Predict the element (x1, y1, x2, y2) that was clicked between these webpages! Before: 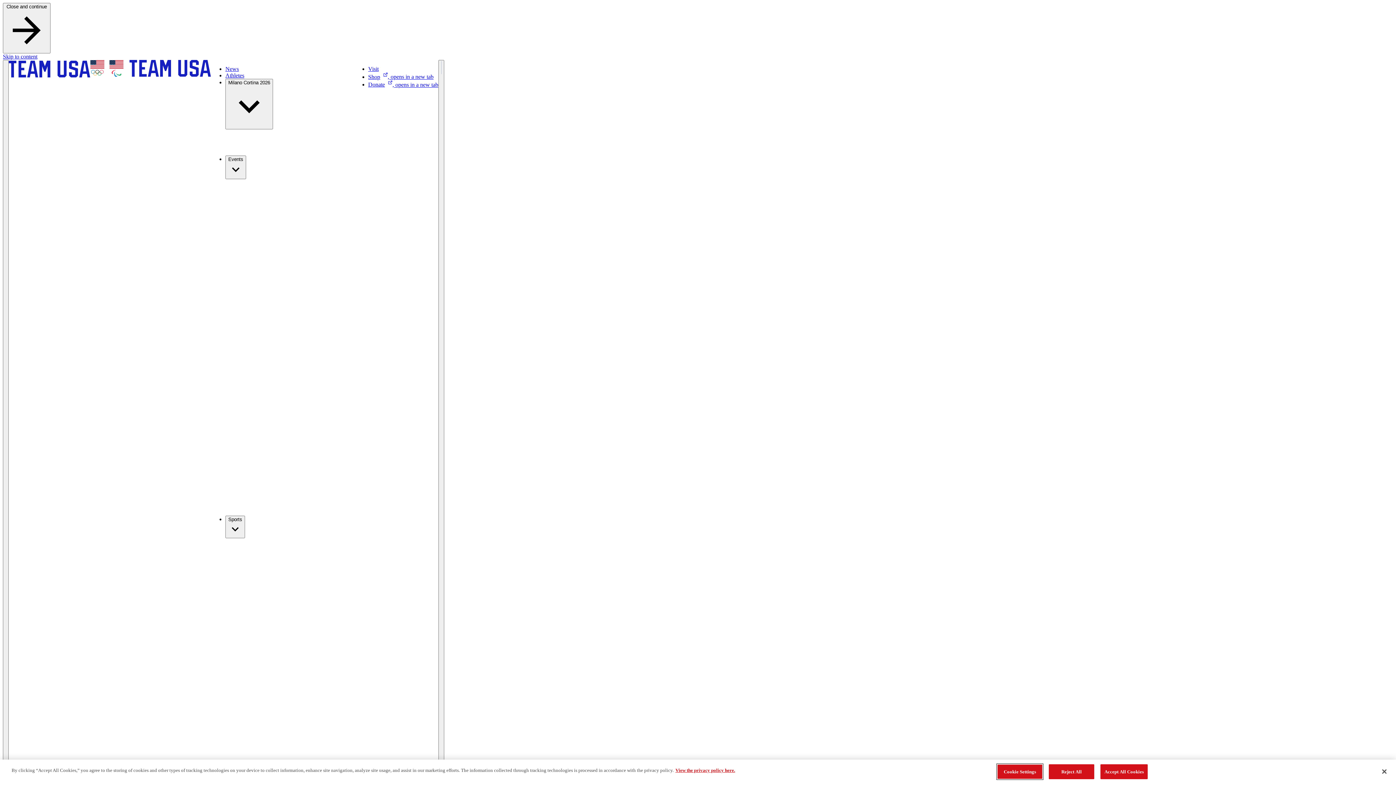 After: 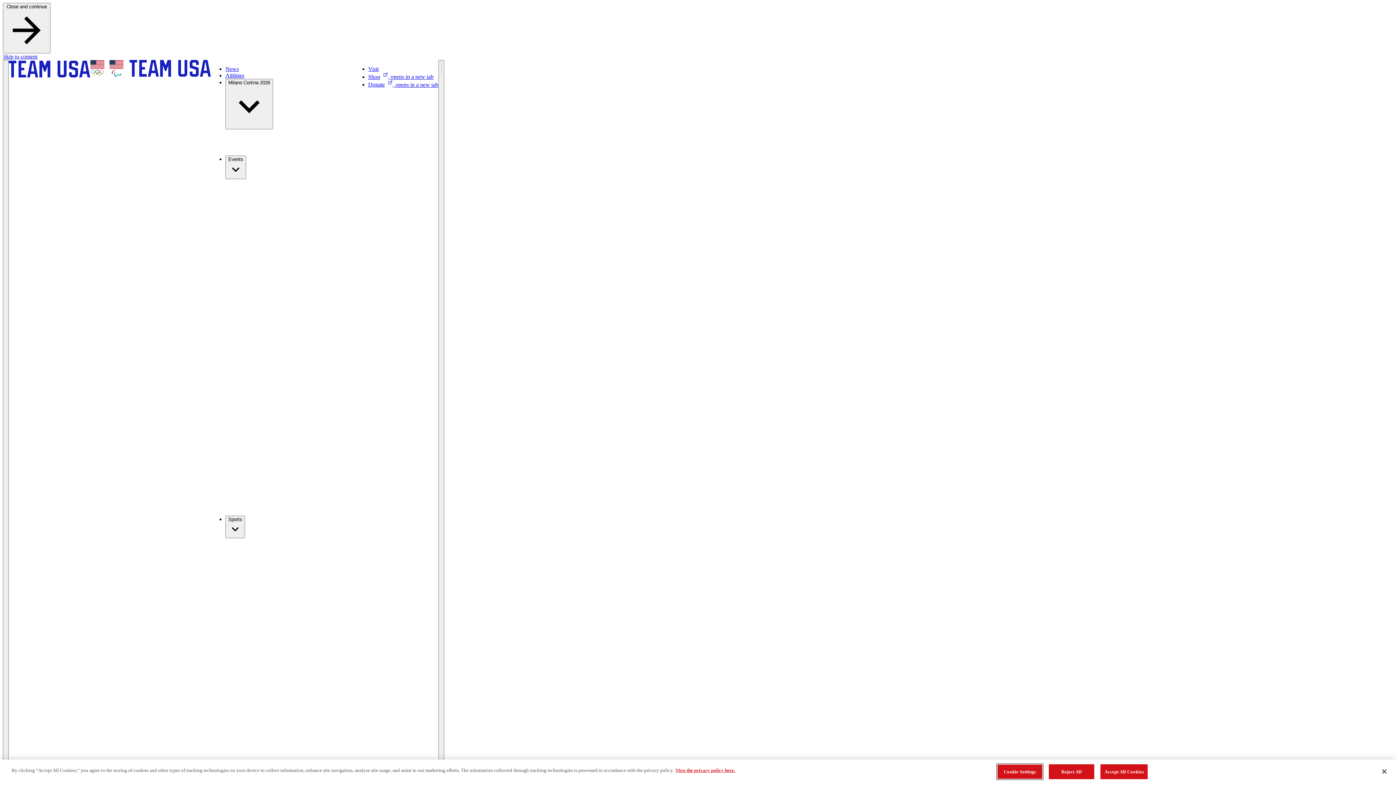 Action: bbox: (225, 65, 238, 72) label: News